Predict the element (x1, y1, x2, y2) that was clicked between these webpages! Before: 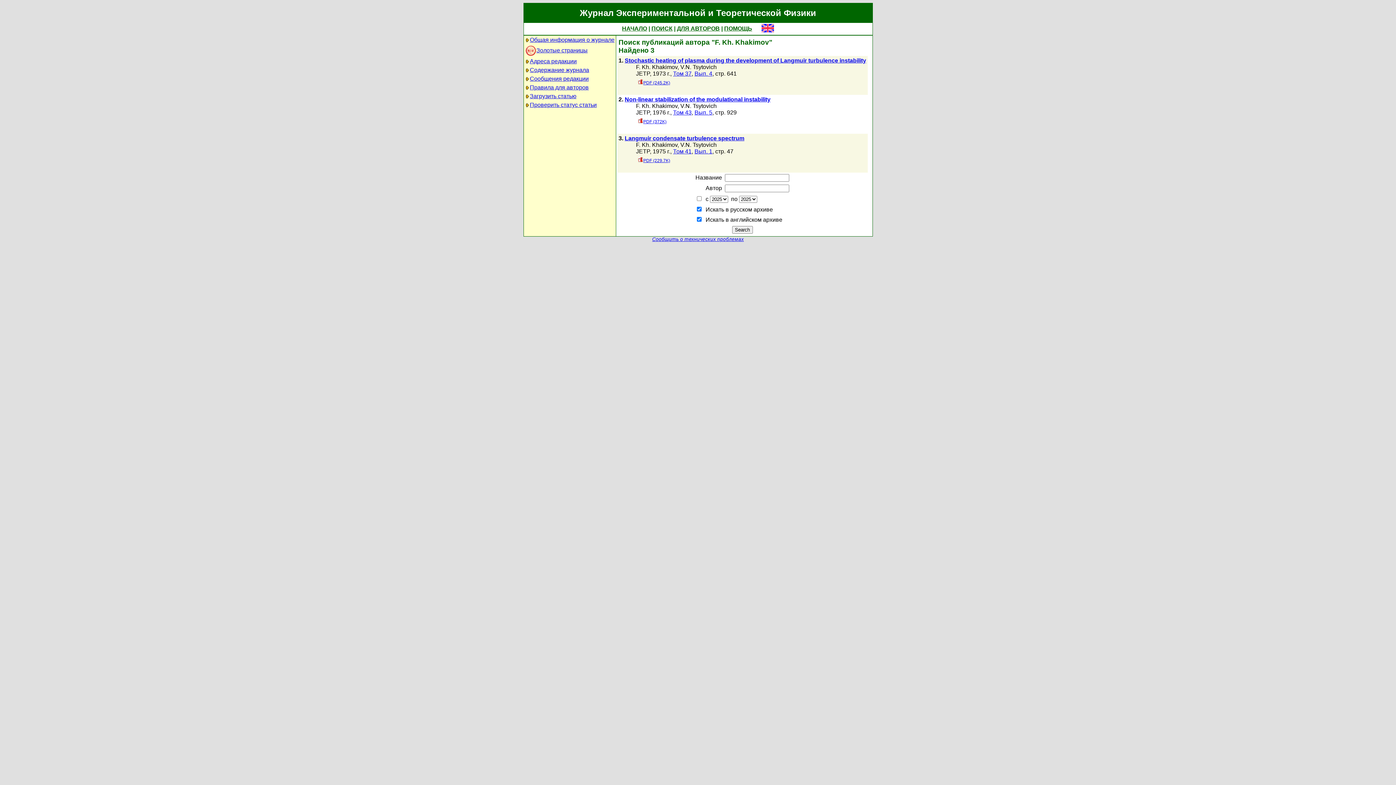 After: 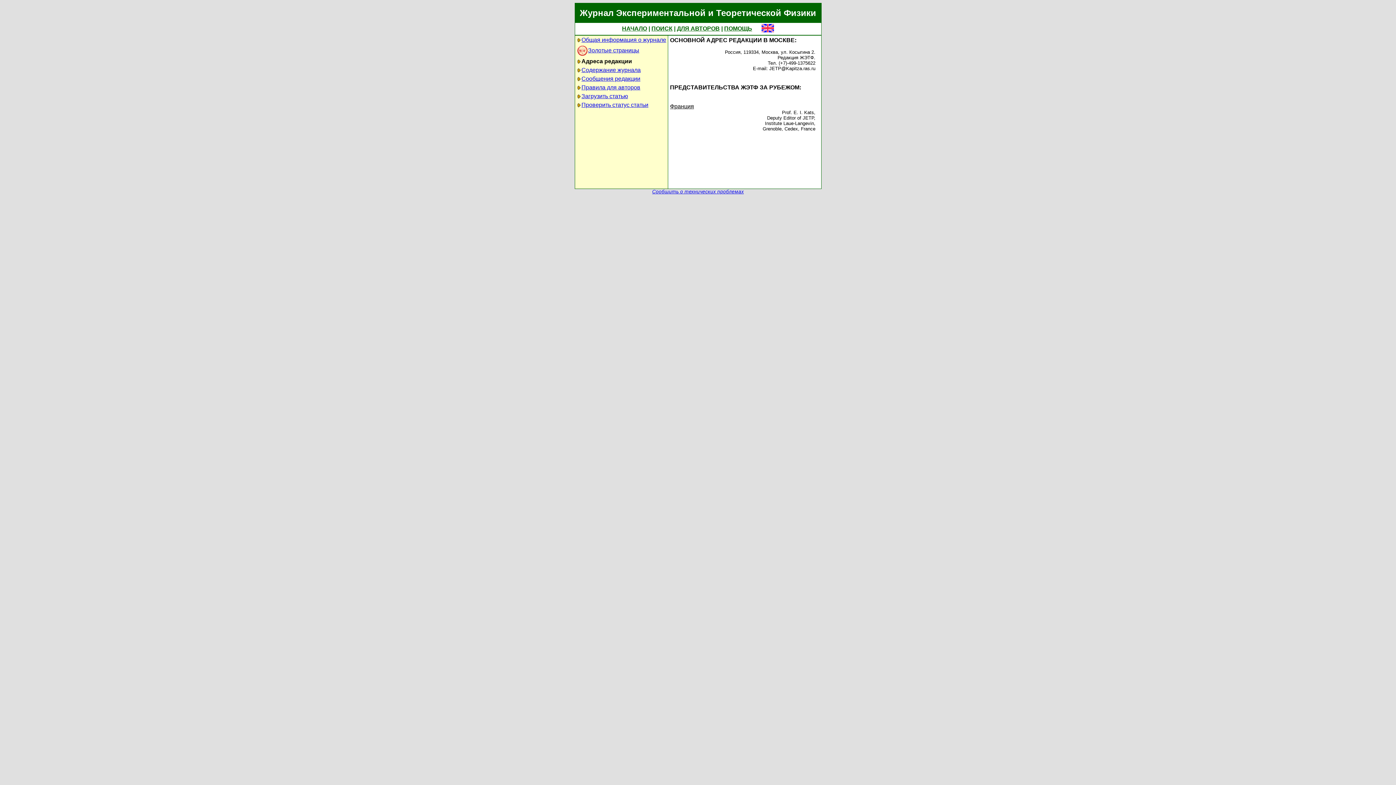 Action: label: Адреса редакции bbox: (530, 58, 576, 64)